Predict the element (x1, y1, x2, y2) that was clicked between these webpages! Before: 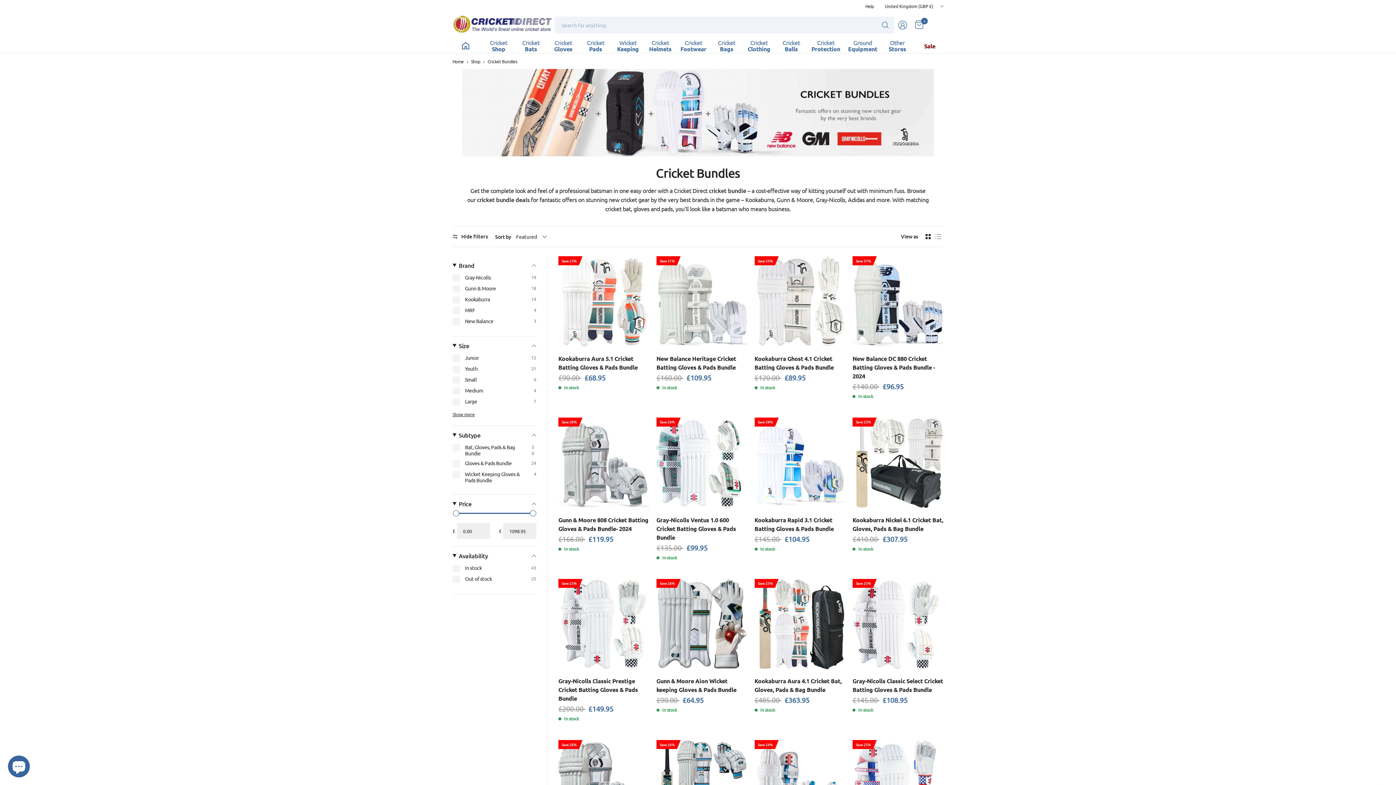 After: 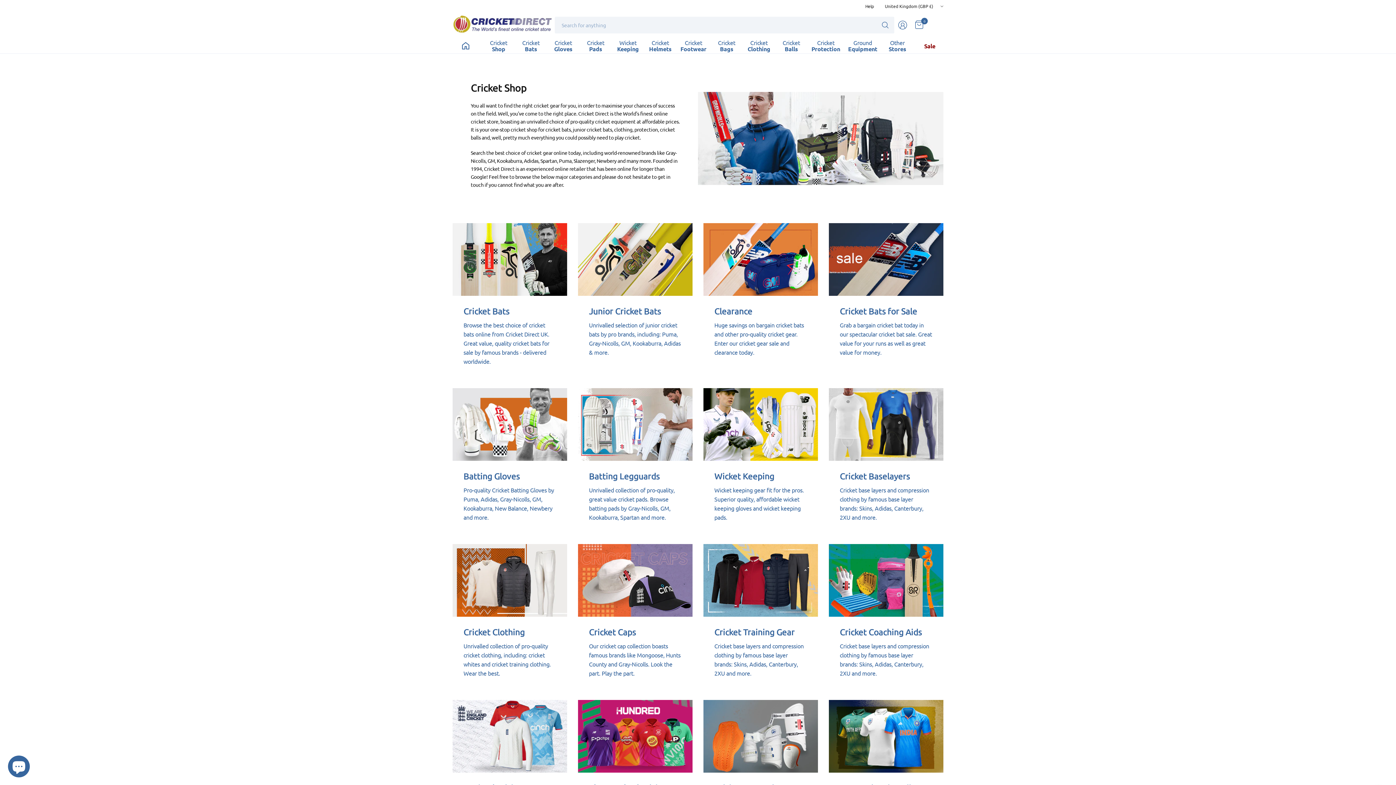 Action: bbox: (486, 37, 510, 53) label: Cricket
Shop